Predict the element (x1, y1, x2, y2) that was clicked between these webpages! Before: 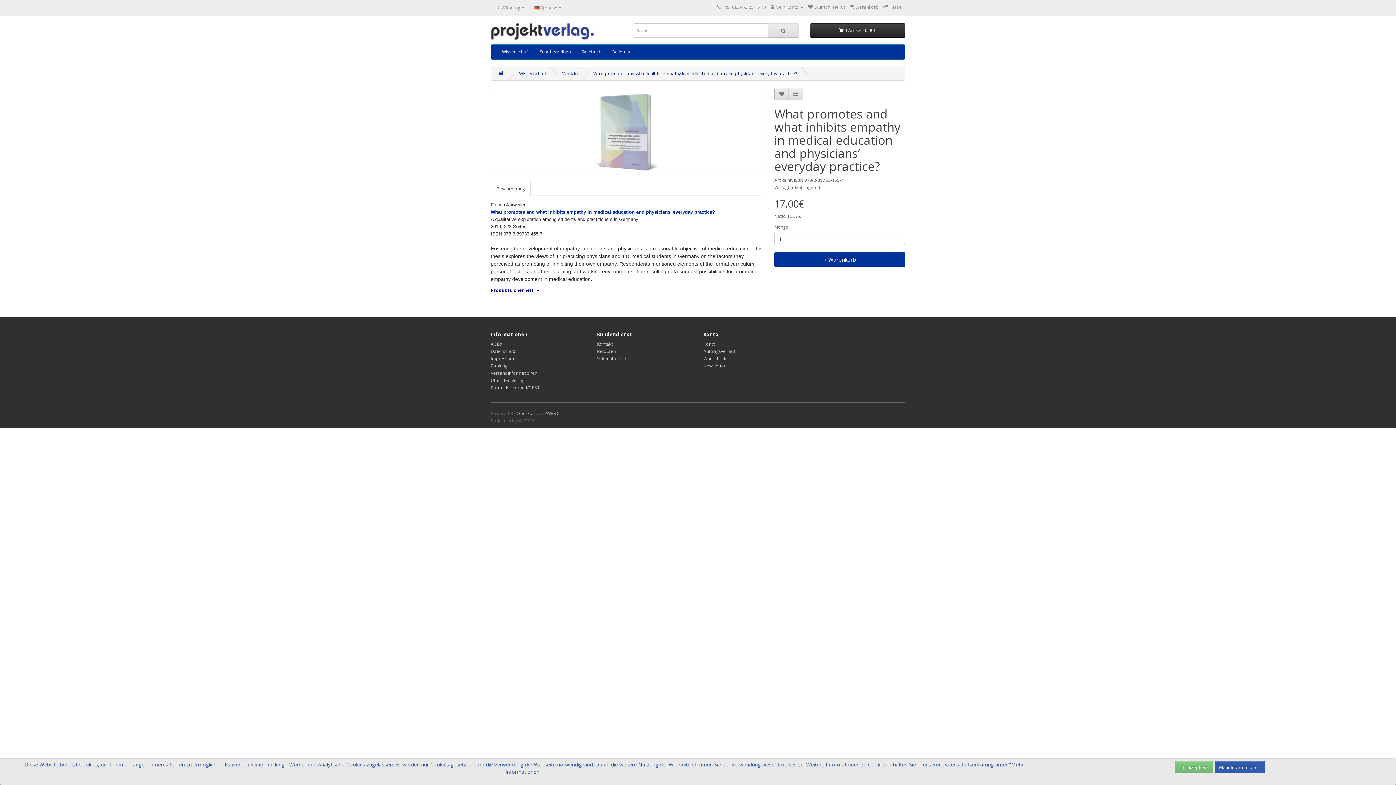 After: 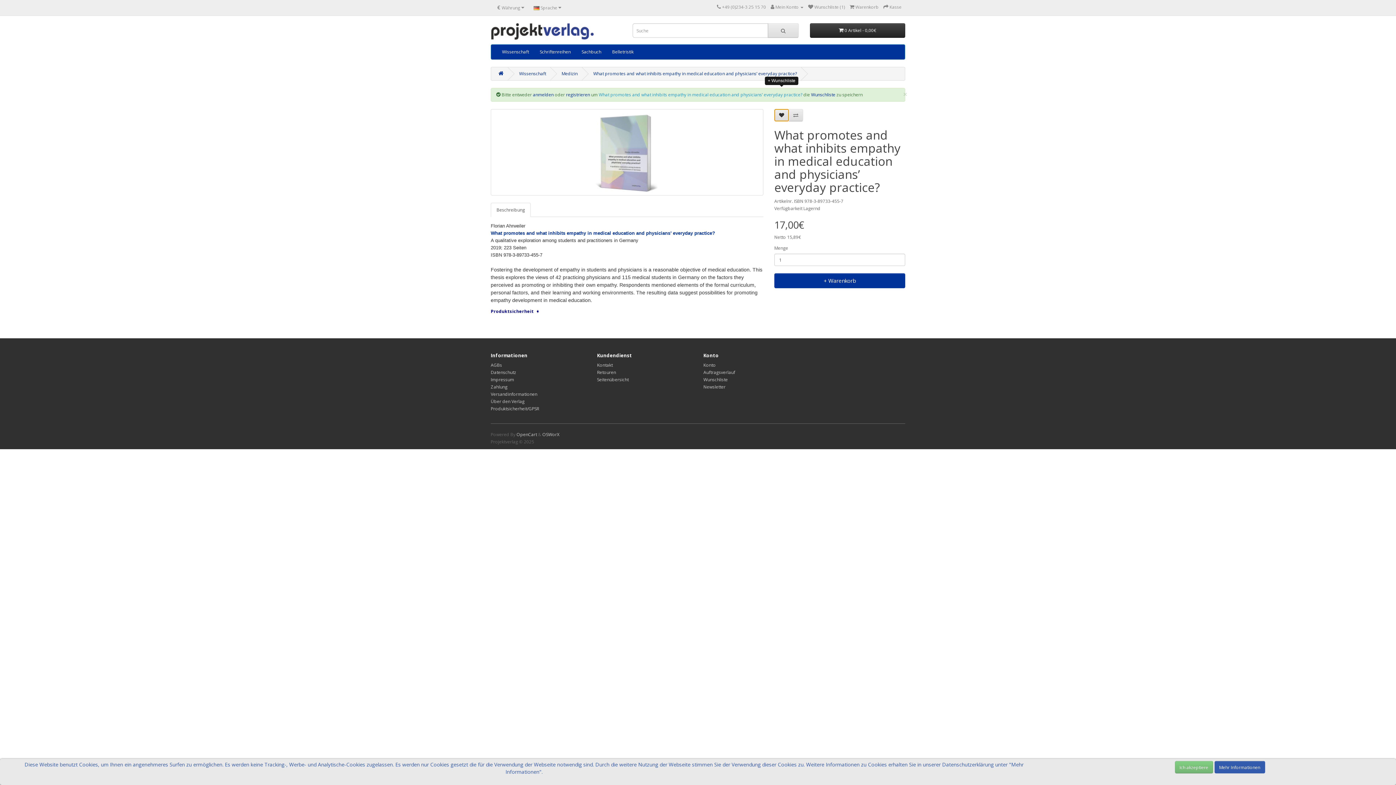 Action: bbox: (774, 88, 789, 100)